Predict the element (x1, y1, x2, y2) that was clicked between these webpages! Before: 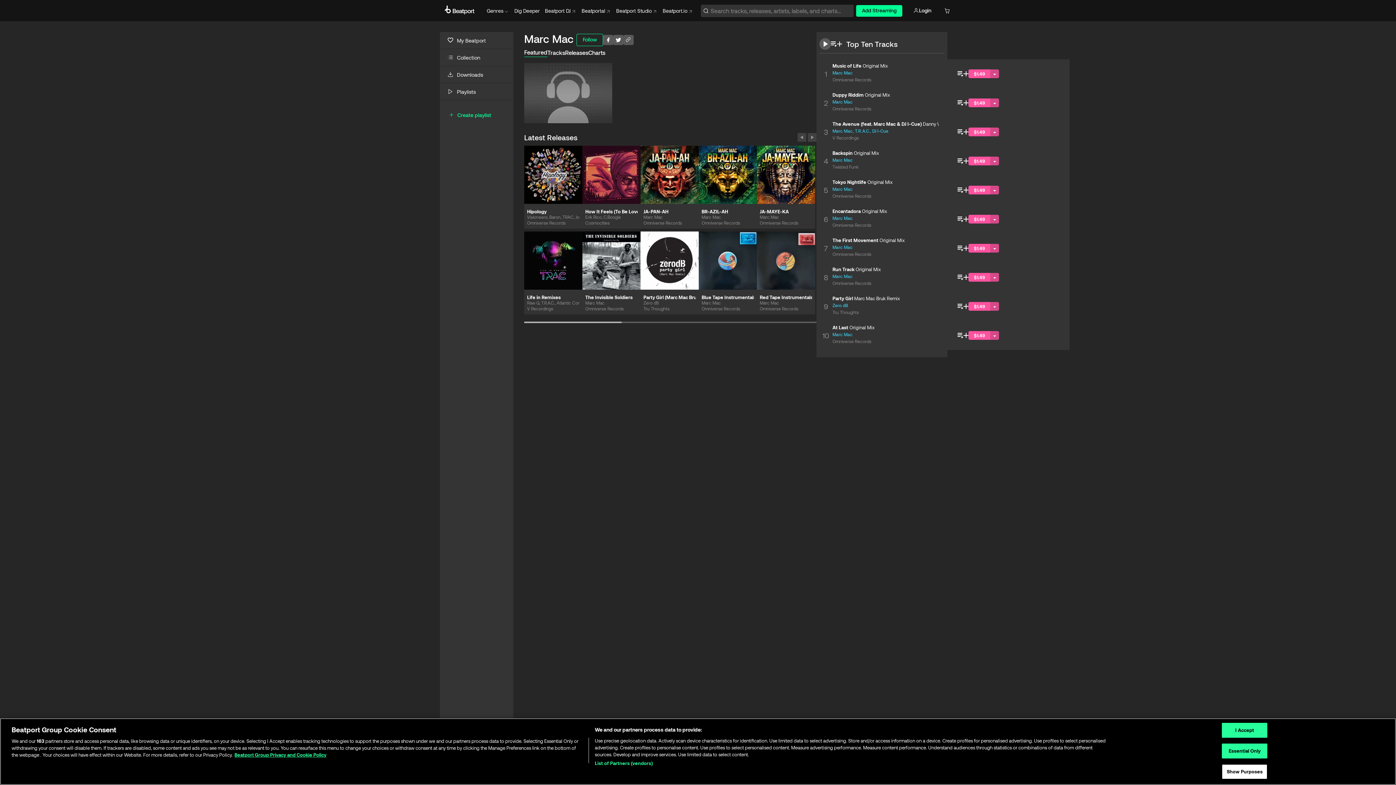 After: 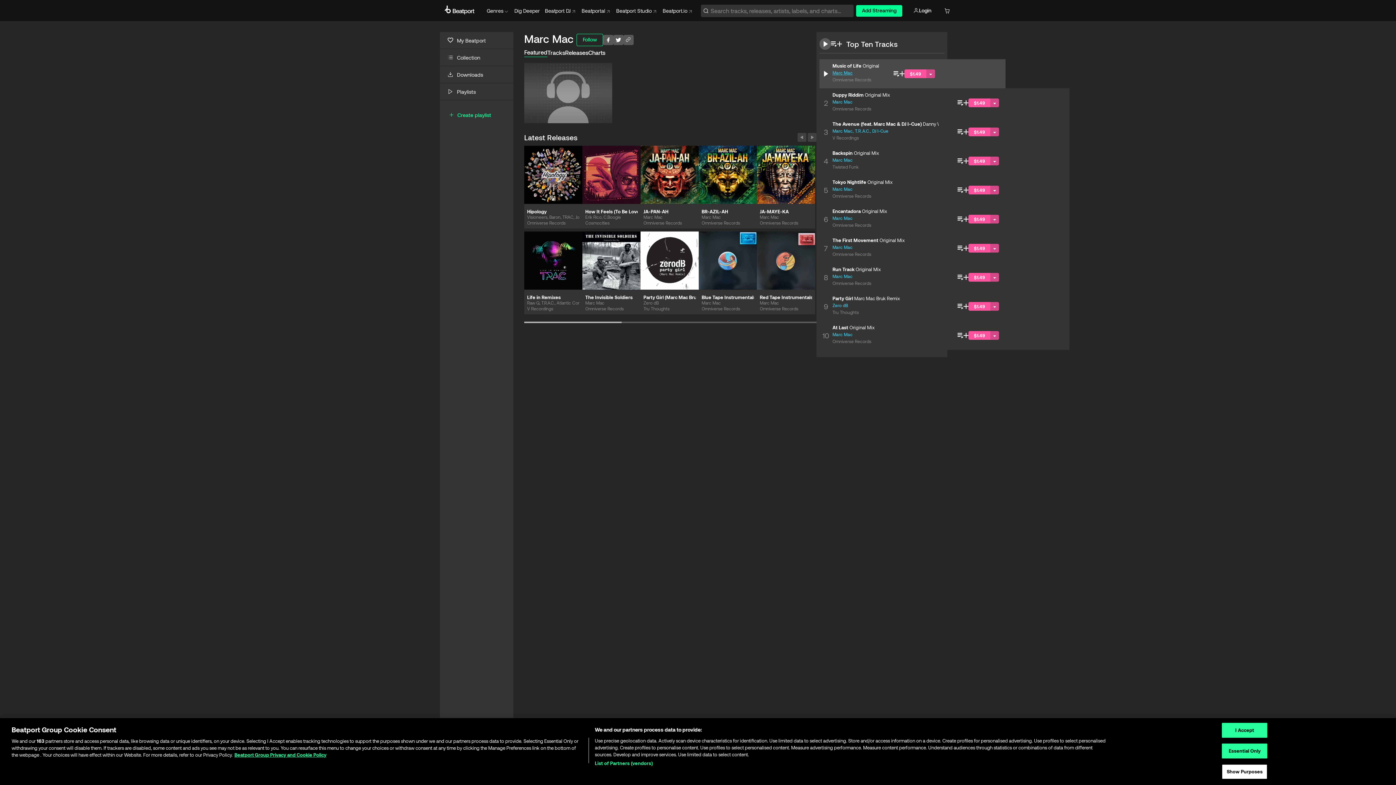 Action: label: Marc Mac bbox: (832, 70, 852, 75)